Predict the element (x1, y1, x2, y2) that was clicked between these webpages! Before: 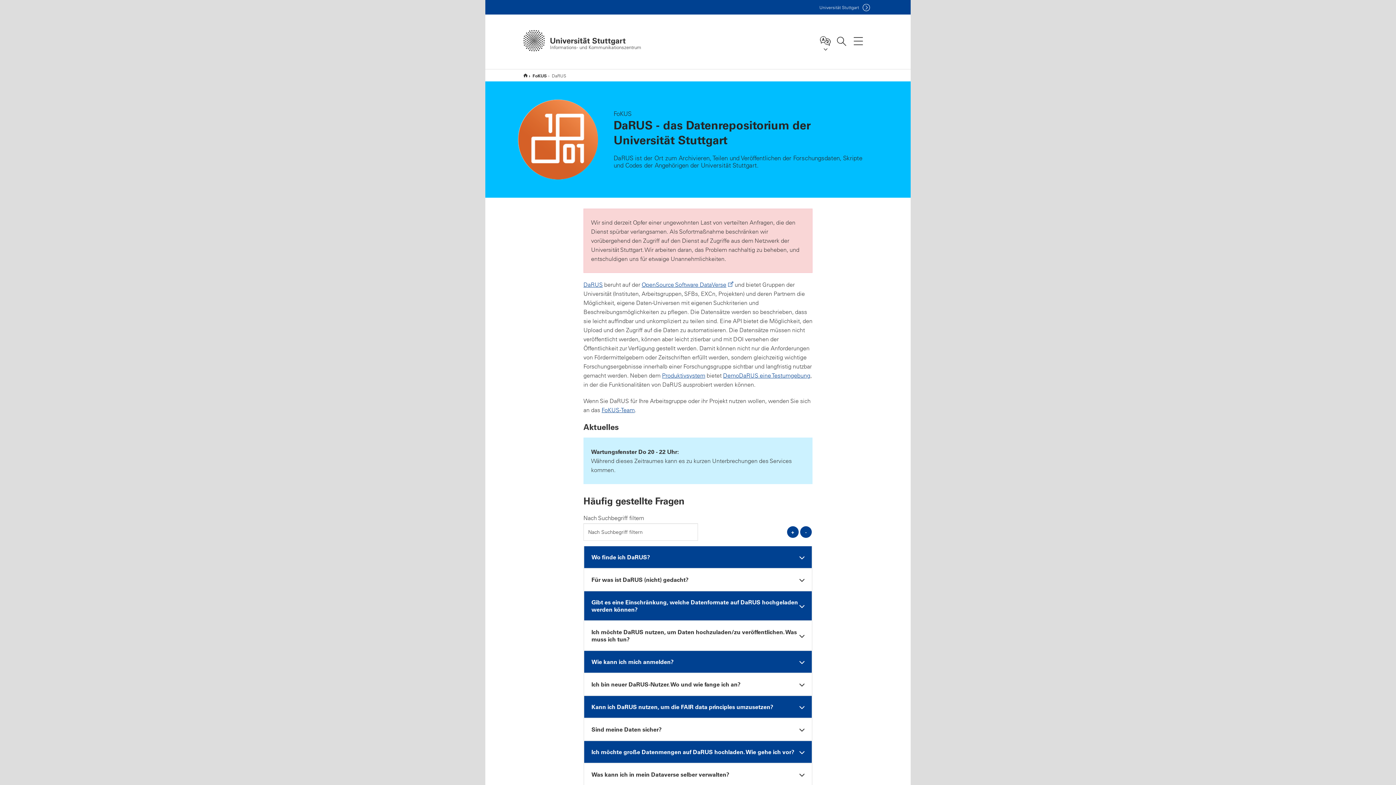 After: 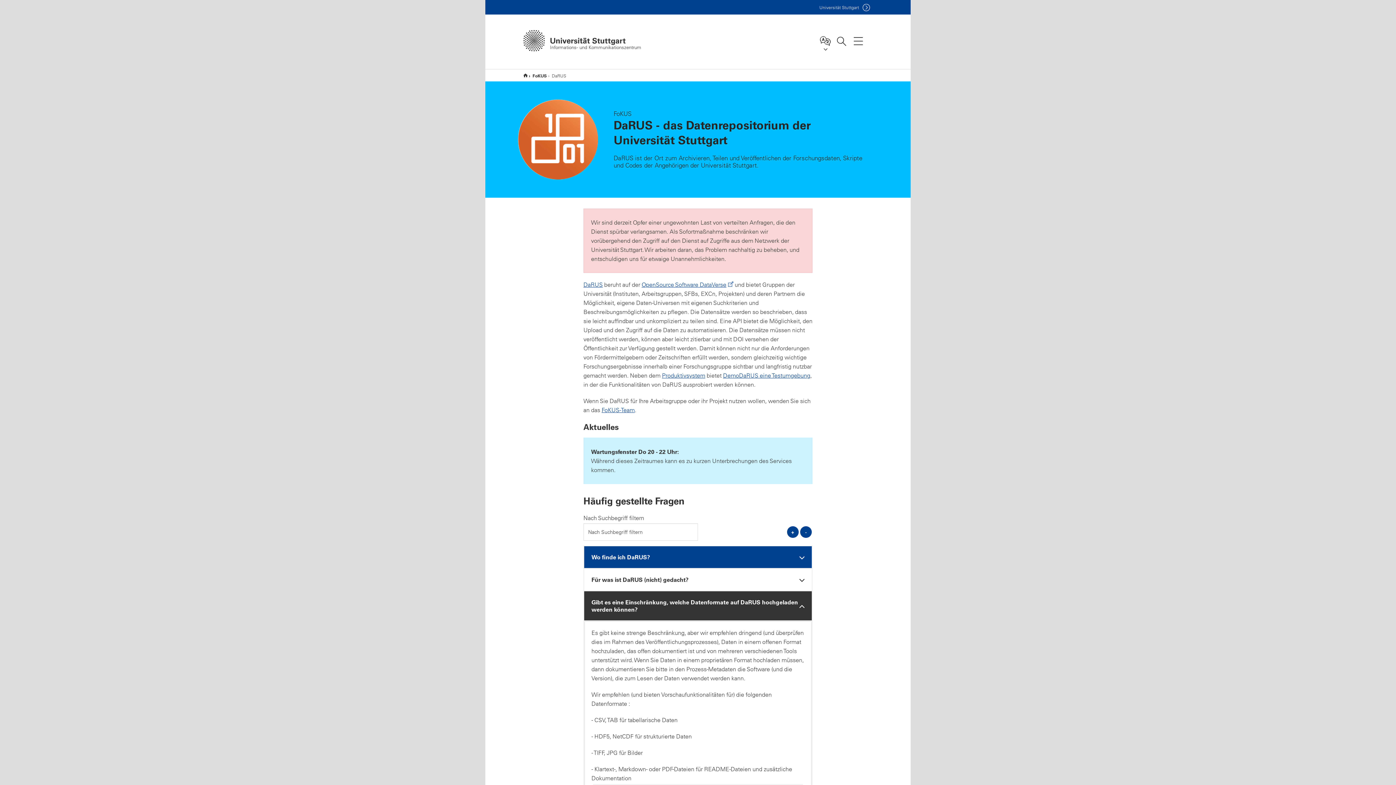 Action: bbox: (584, 591, 812, 620) label: Gibt es eine Einschränkung, welche Datenformate auf DaRUS hochgeladen werden können?